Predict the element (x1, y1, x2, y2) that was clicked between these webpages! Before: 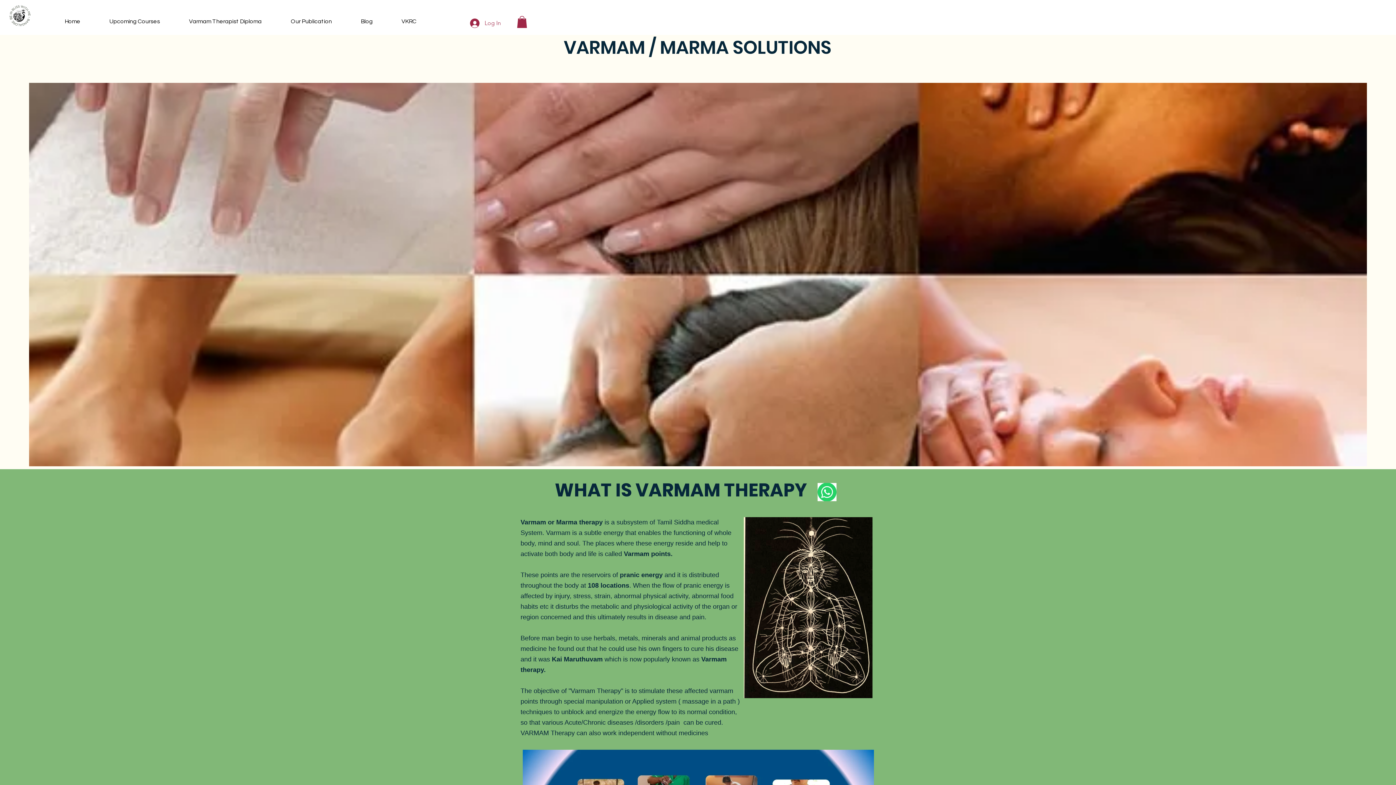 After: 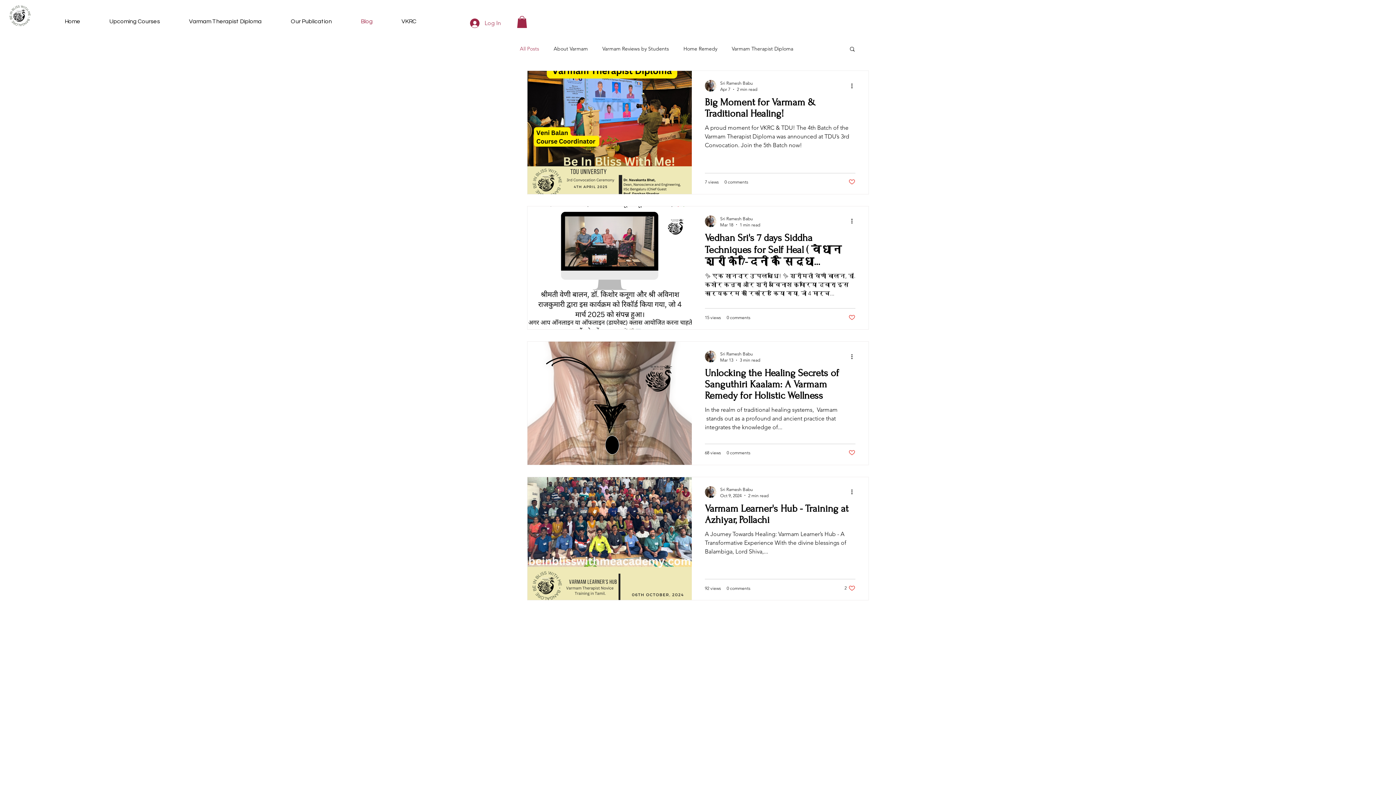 Action: bbox: (346, 12, 387, 30) label: Blog